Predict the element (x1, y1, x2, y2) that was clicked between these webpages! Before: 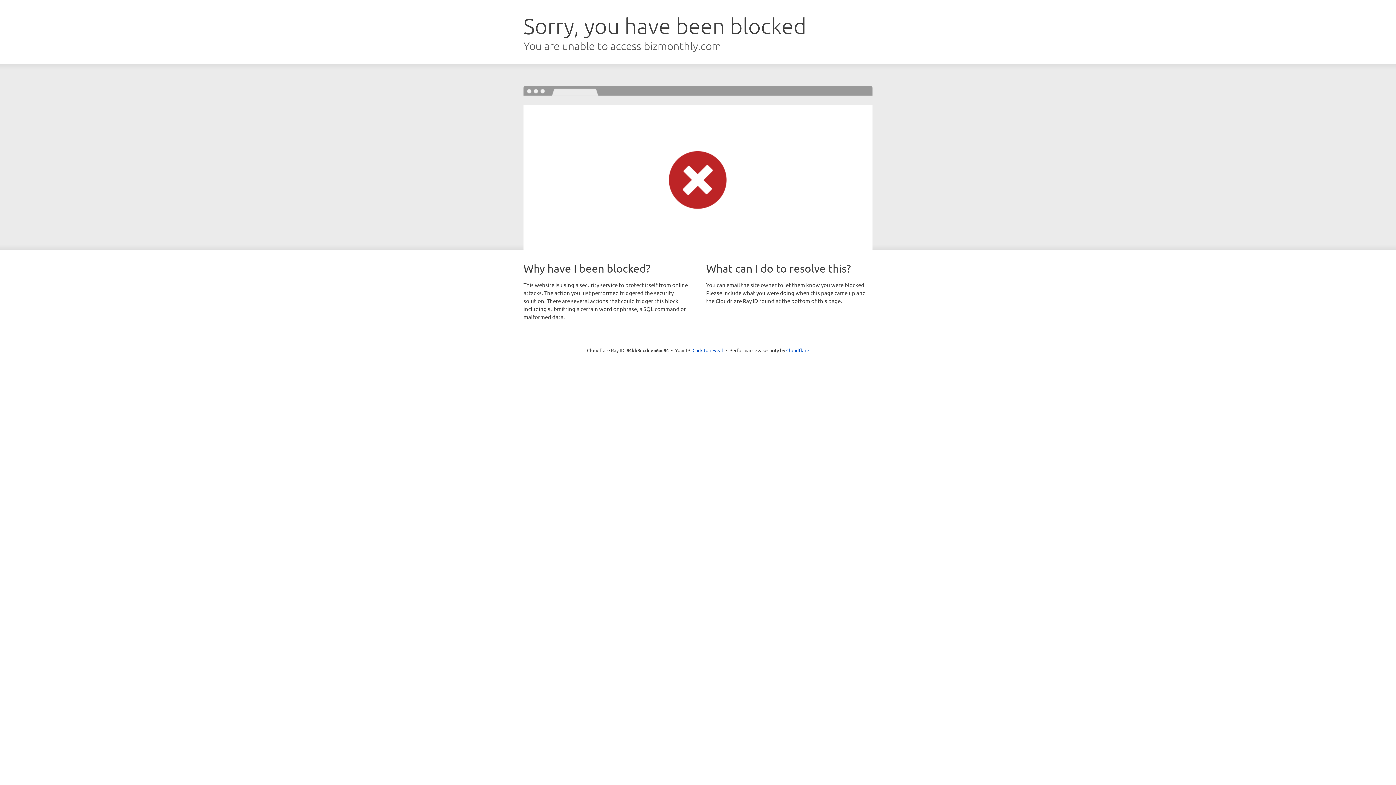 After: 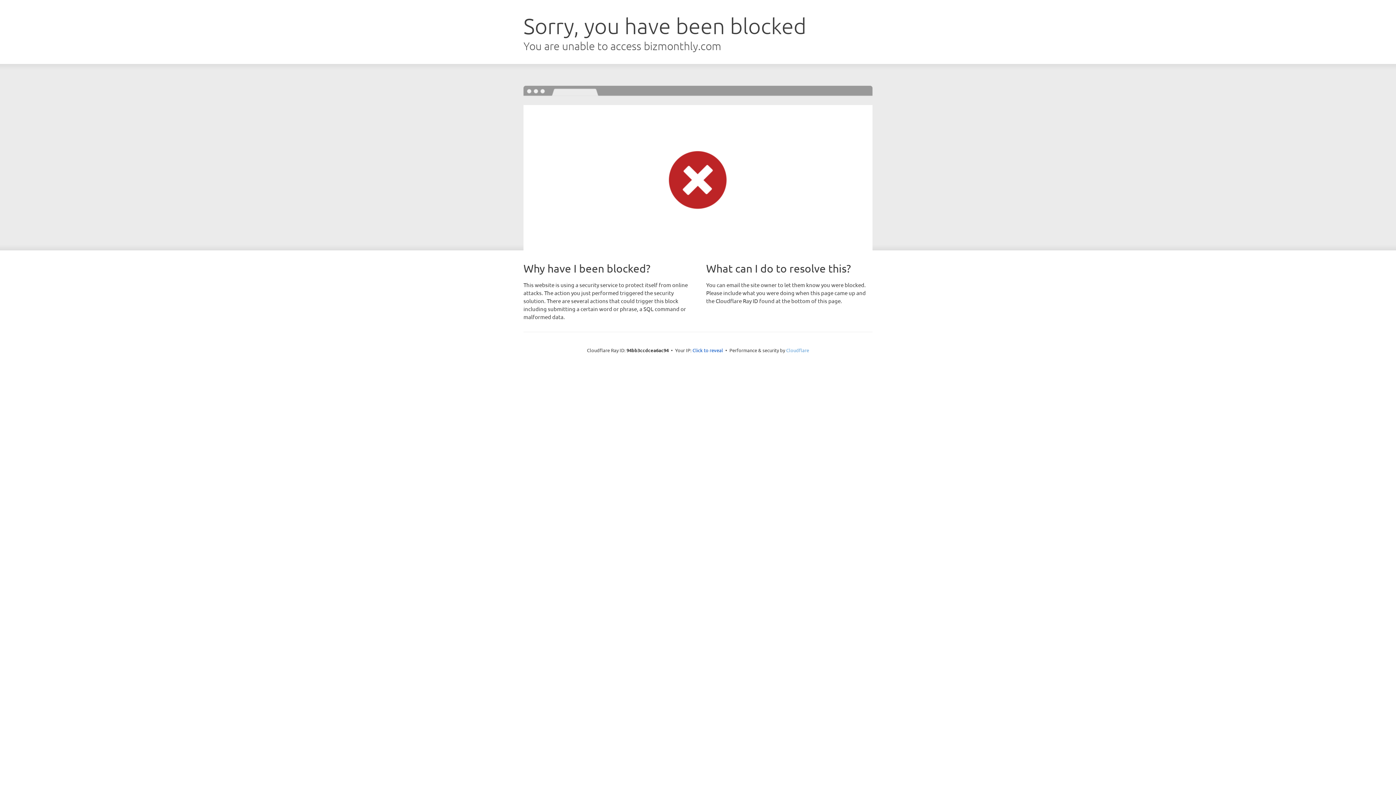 Action: bbox: (786, 347, 809, 353) label: Cloudflare